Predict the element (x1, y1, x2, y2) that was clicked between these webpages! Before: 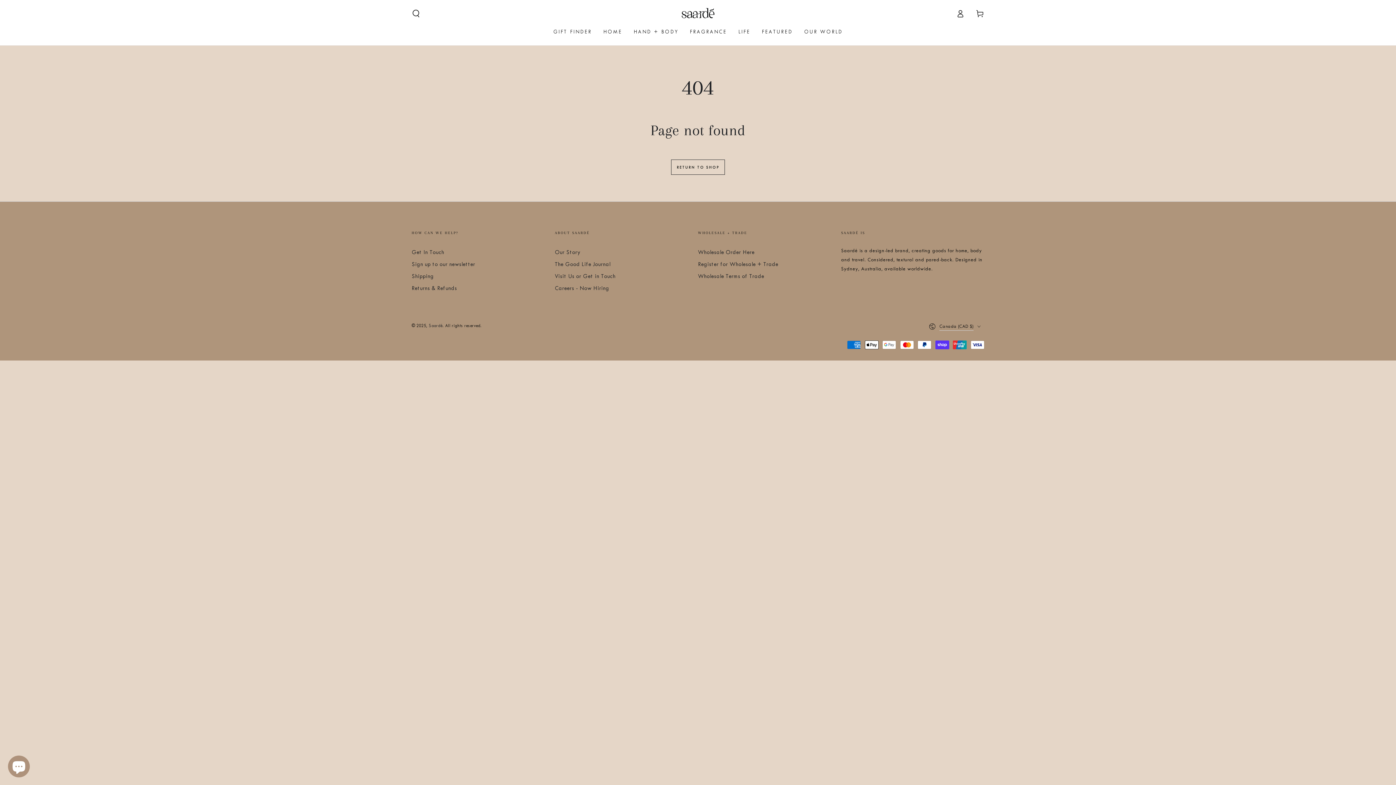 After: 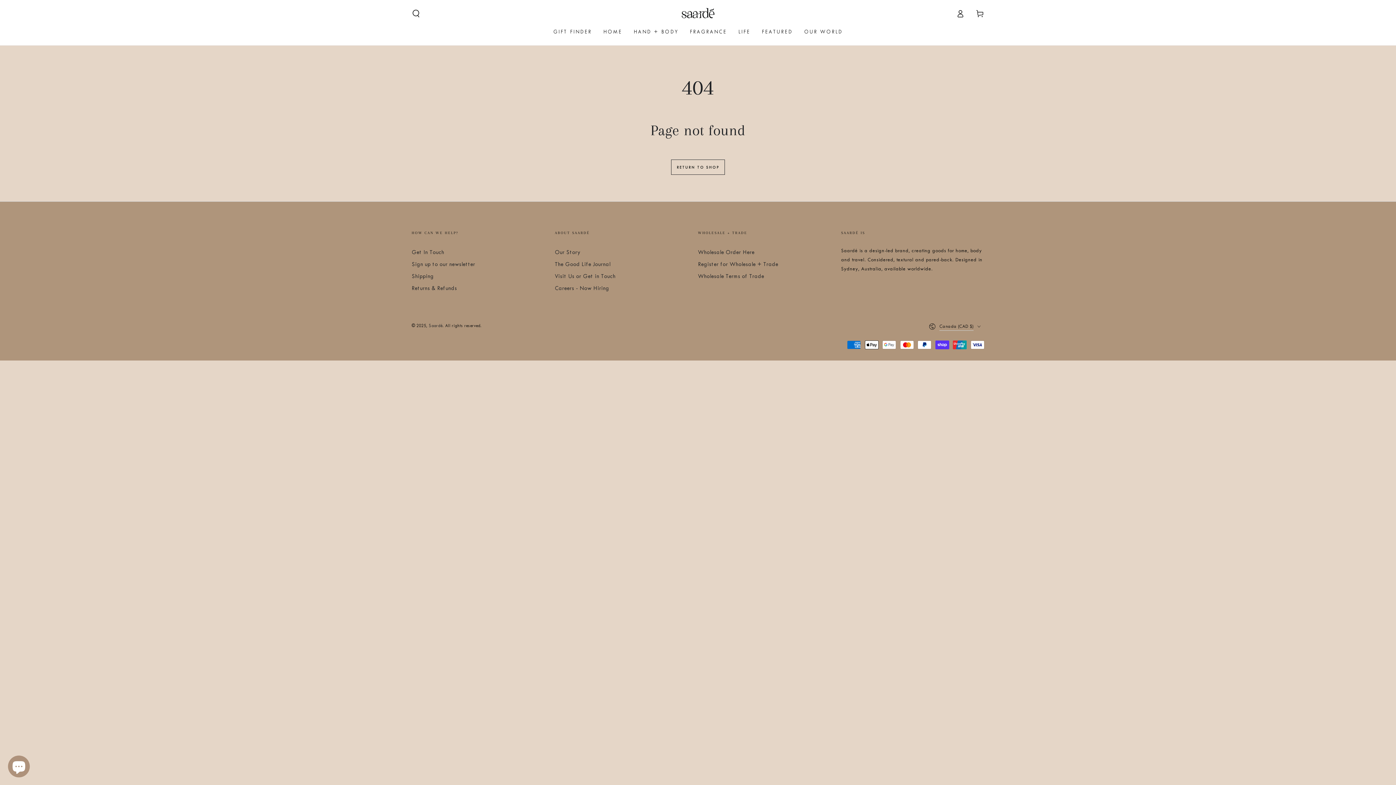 Action: label: Careers - Now Hiring bbox: (555, 285, 609, 291)